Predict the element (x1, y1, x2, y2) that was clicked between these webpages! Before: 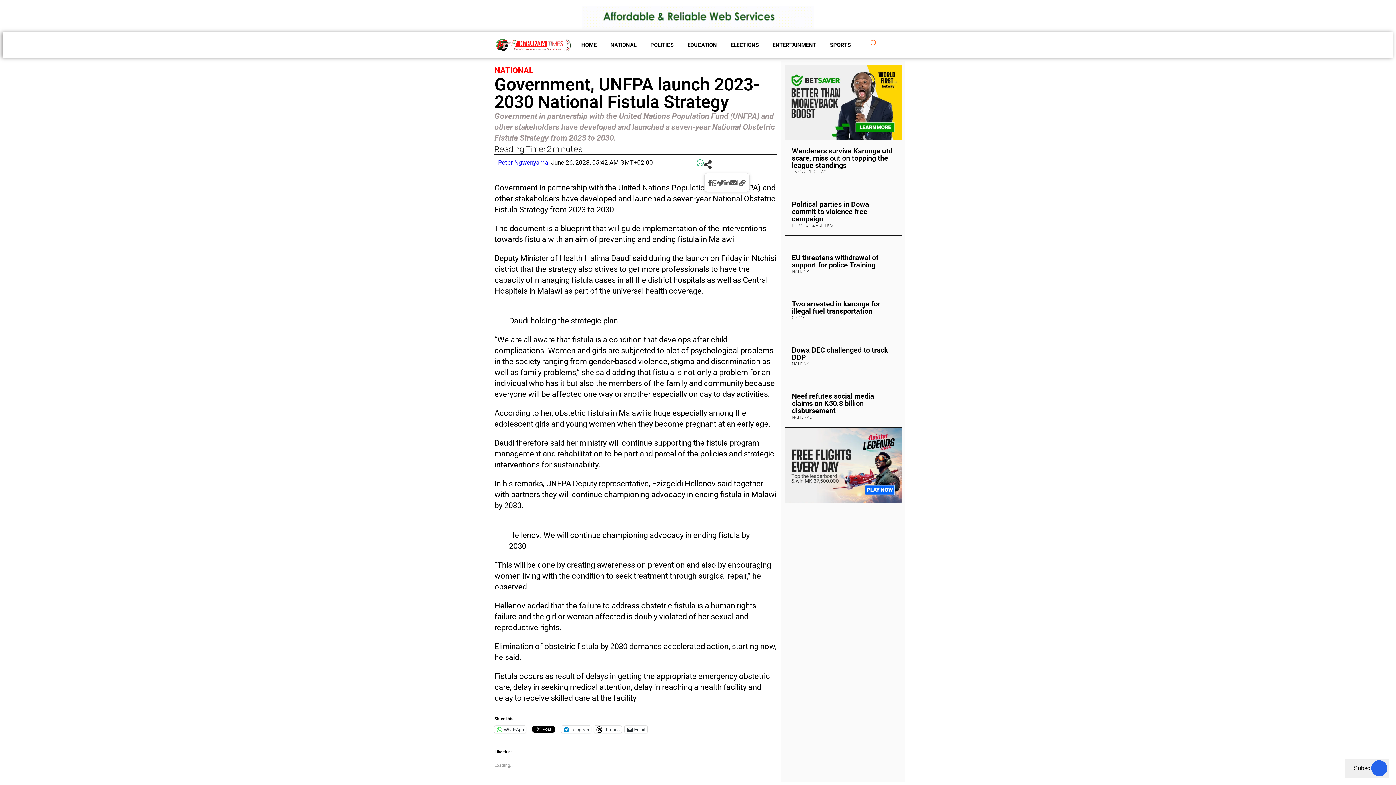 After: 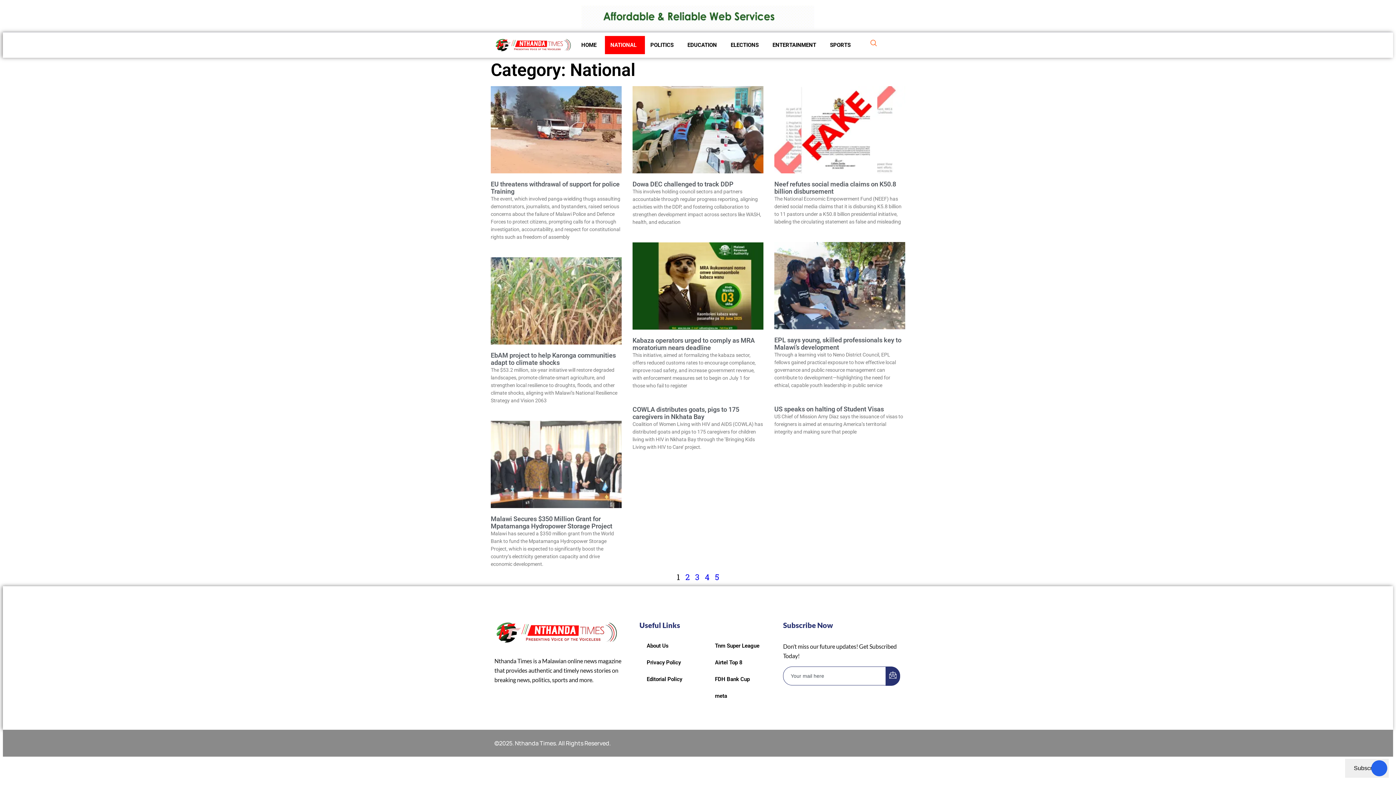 Action: bbox: (792, 269, 811, 274) label: NATIONAL